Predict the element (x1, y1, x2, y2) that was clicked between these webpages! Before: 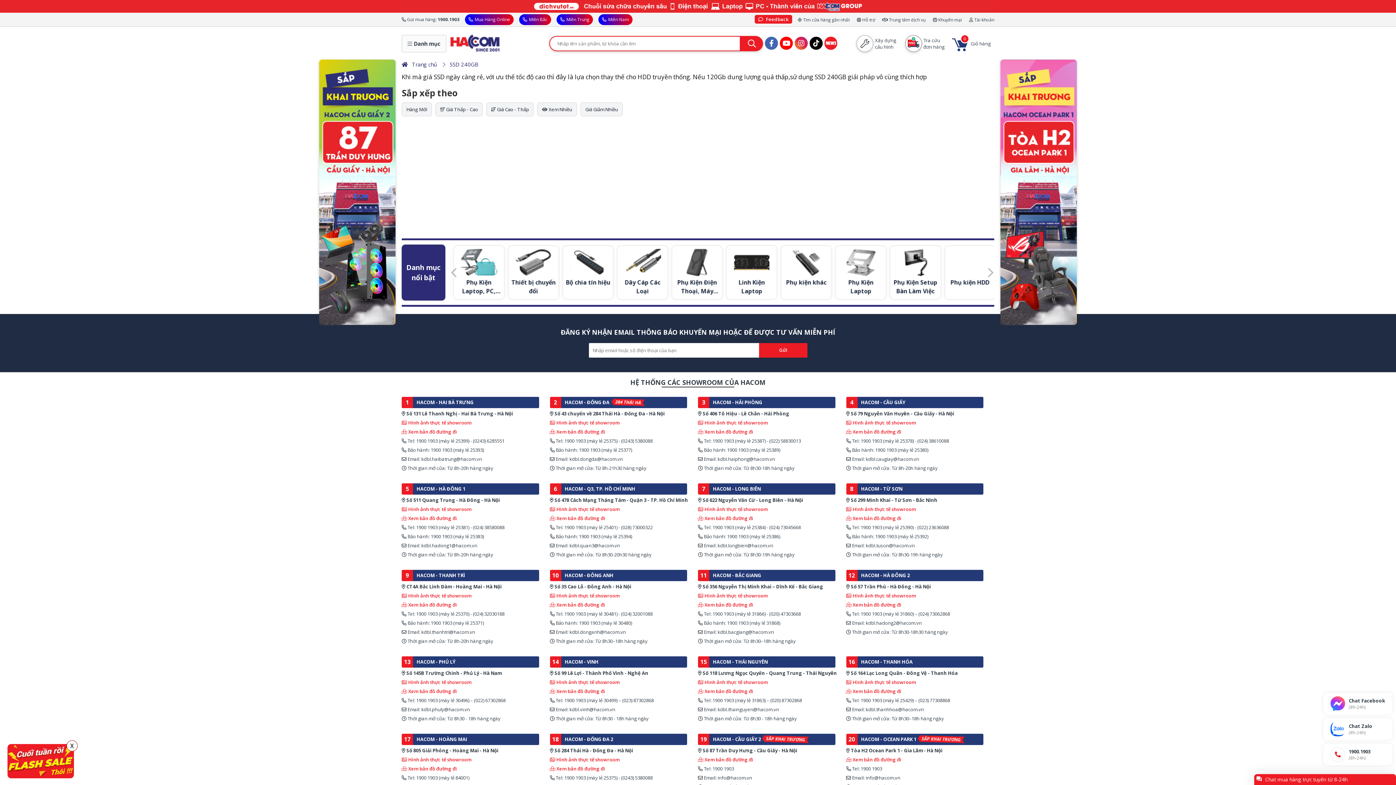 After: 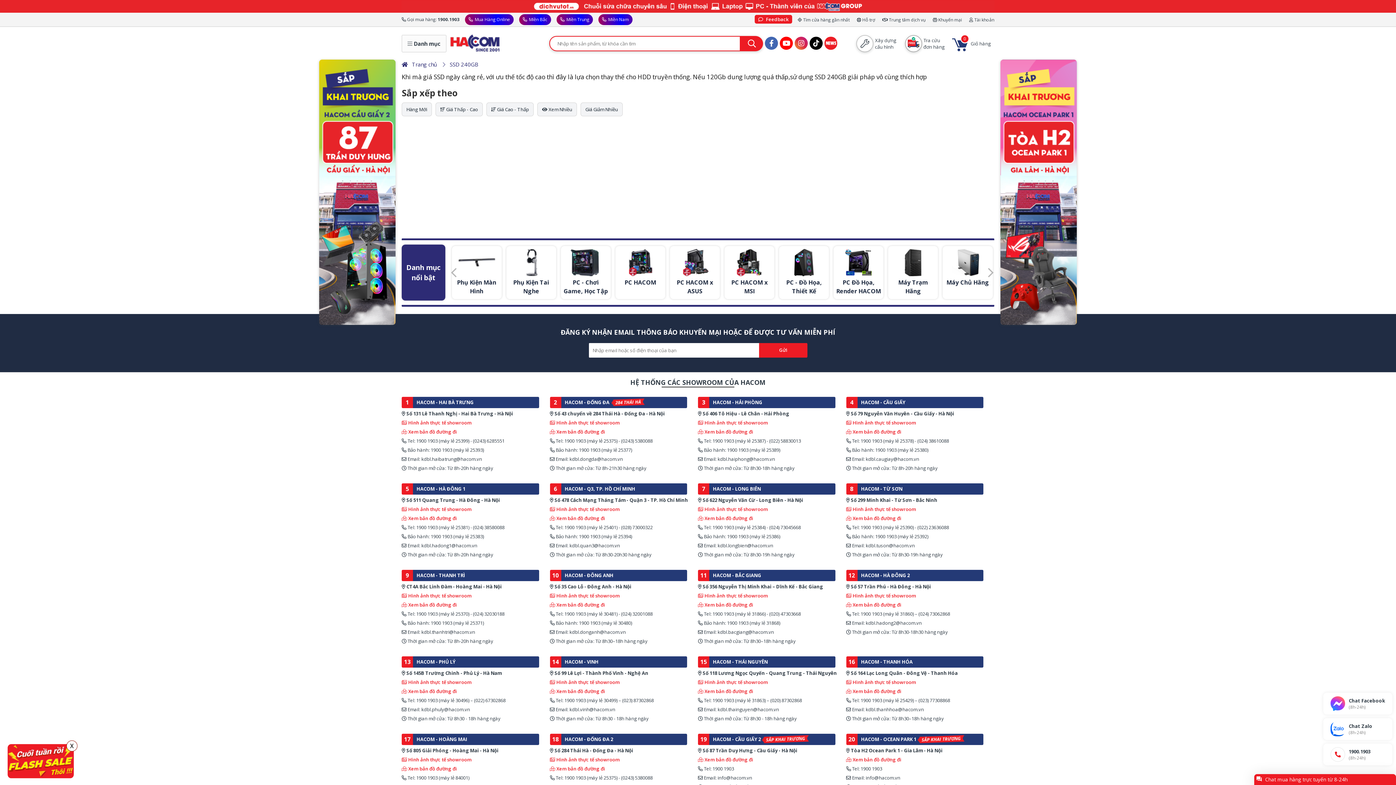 Action: bbox: (780, 36, 794, 51)